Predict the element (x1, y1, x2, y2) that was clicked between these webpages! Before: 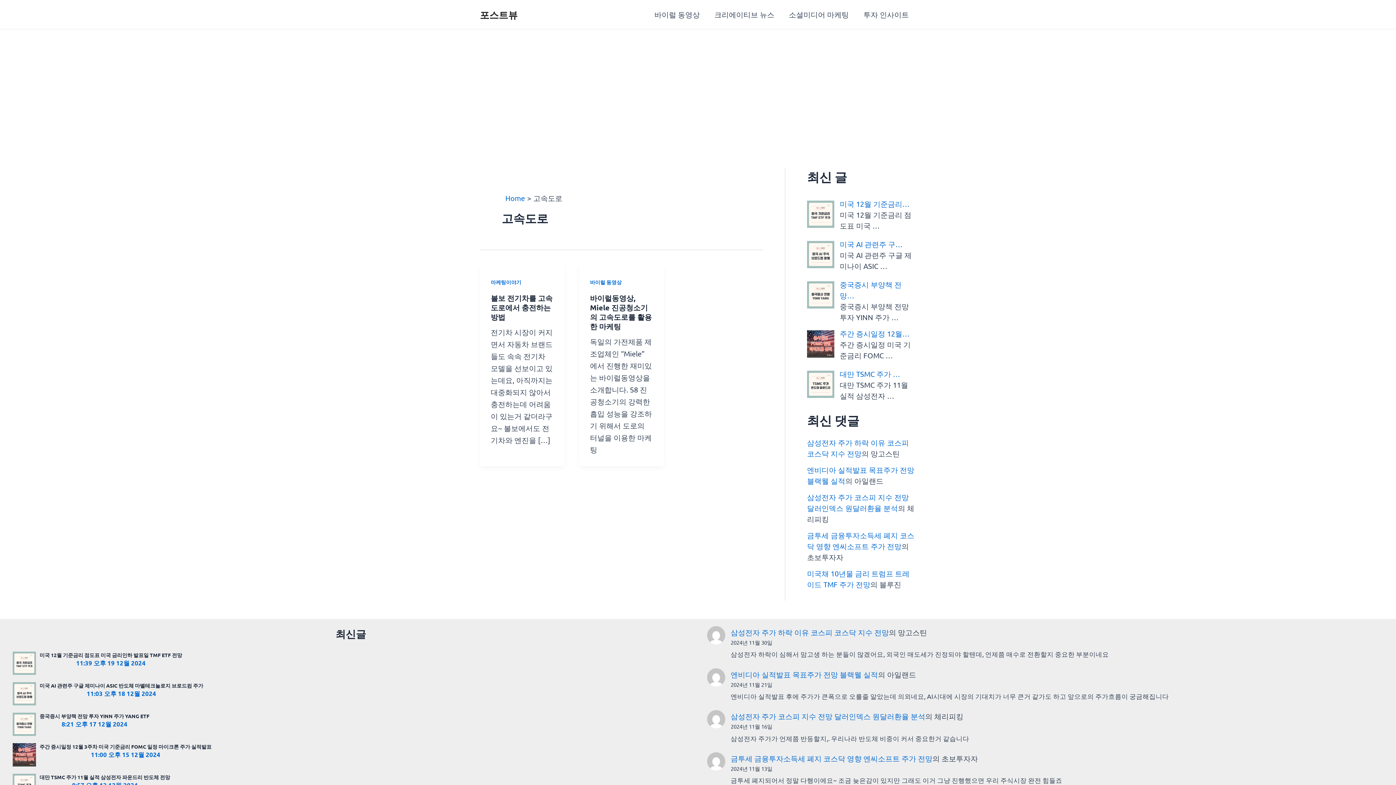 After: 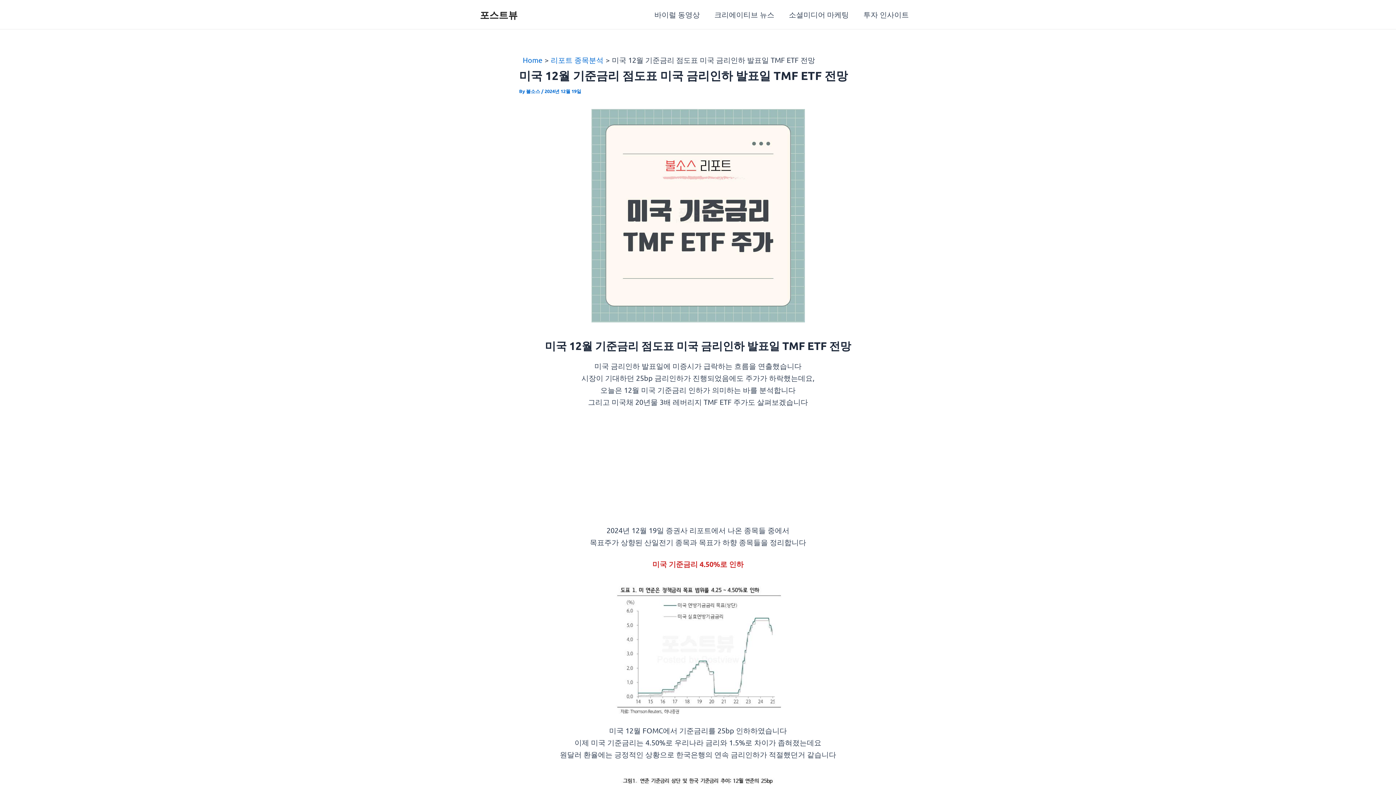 Action: bbox: (12, 657, 36, 666)